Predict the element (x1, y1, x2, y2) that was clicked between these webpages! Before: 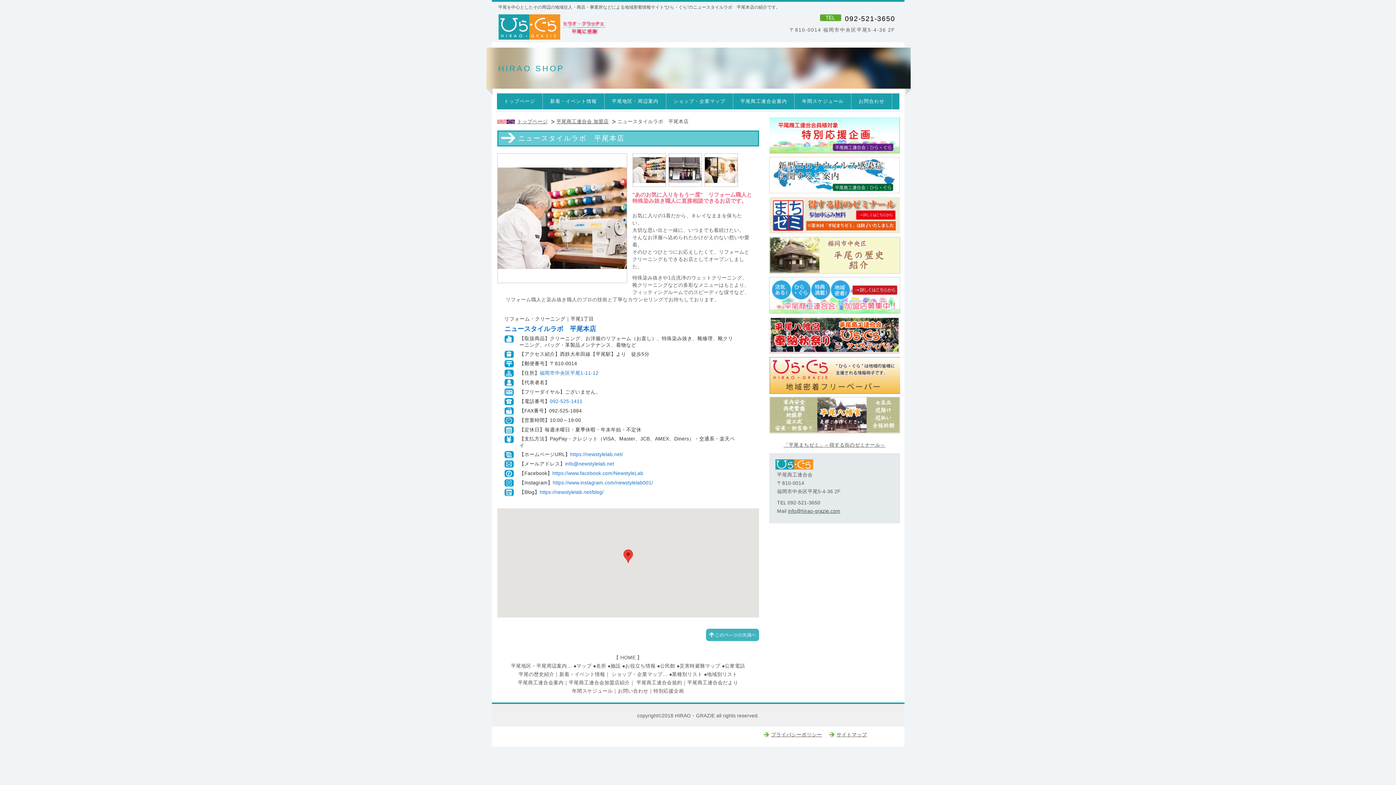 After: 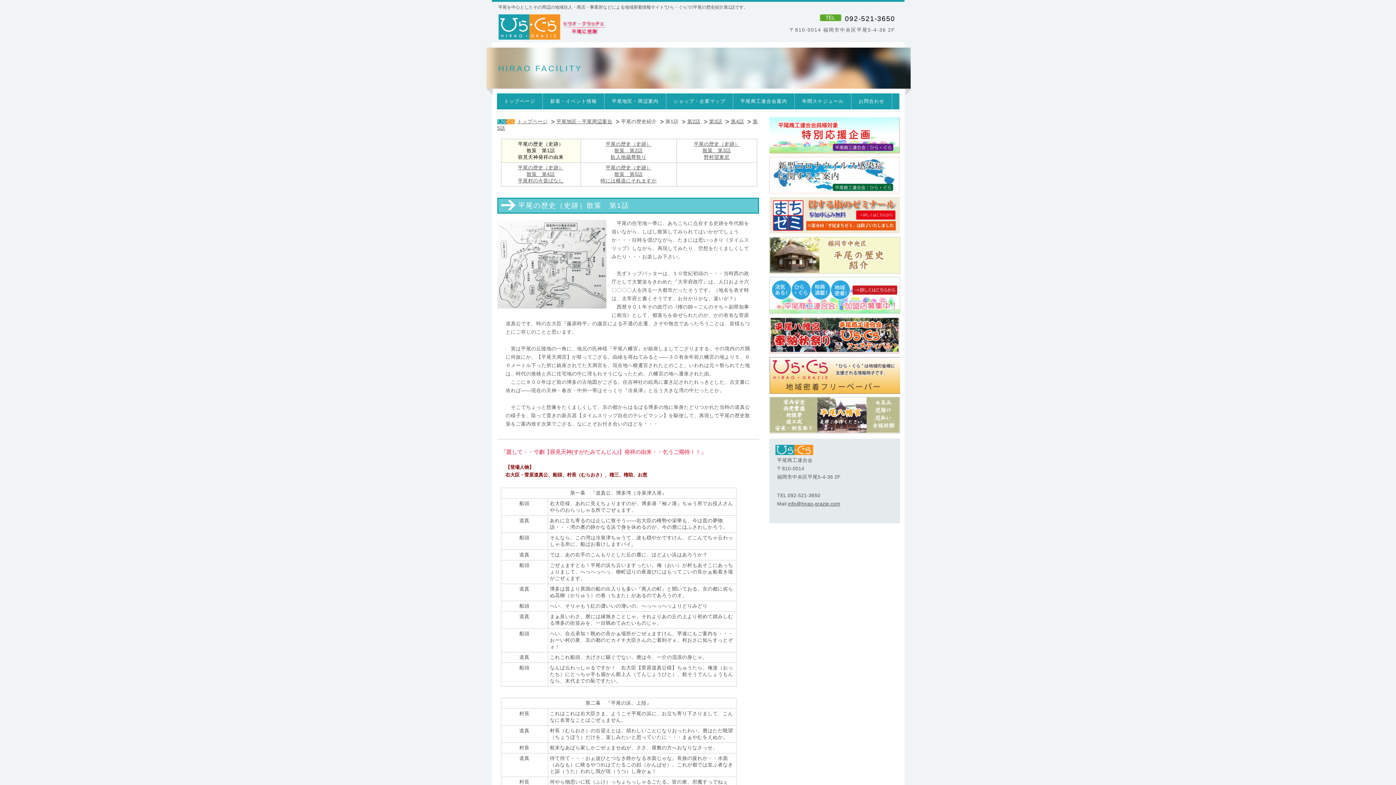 Action: bbox: (769, 237, 900, 274) label: 平尾の歴史｜平尾商工連合会